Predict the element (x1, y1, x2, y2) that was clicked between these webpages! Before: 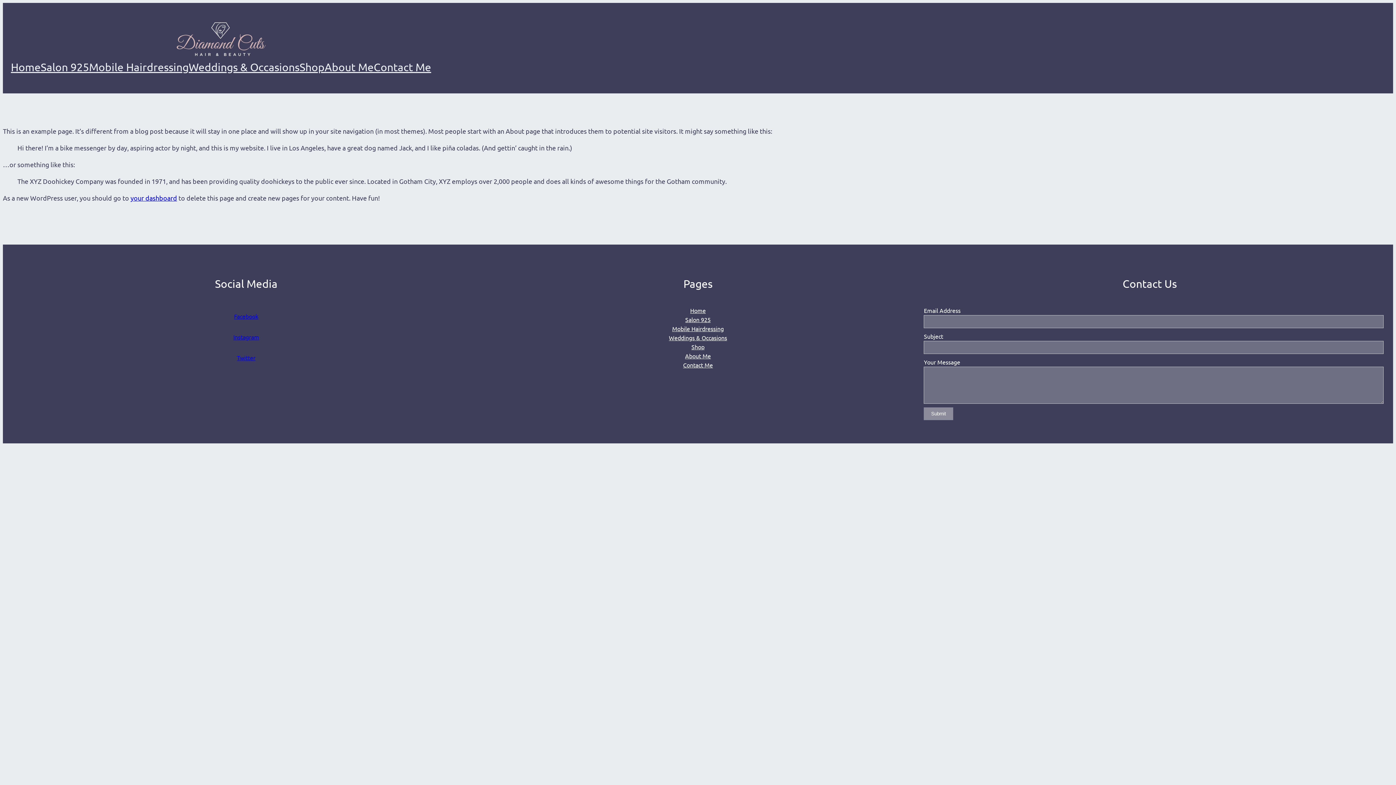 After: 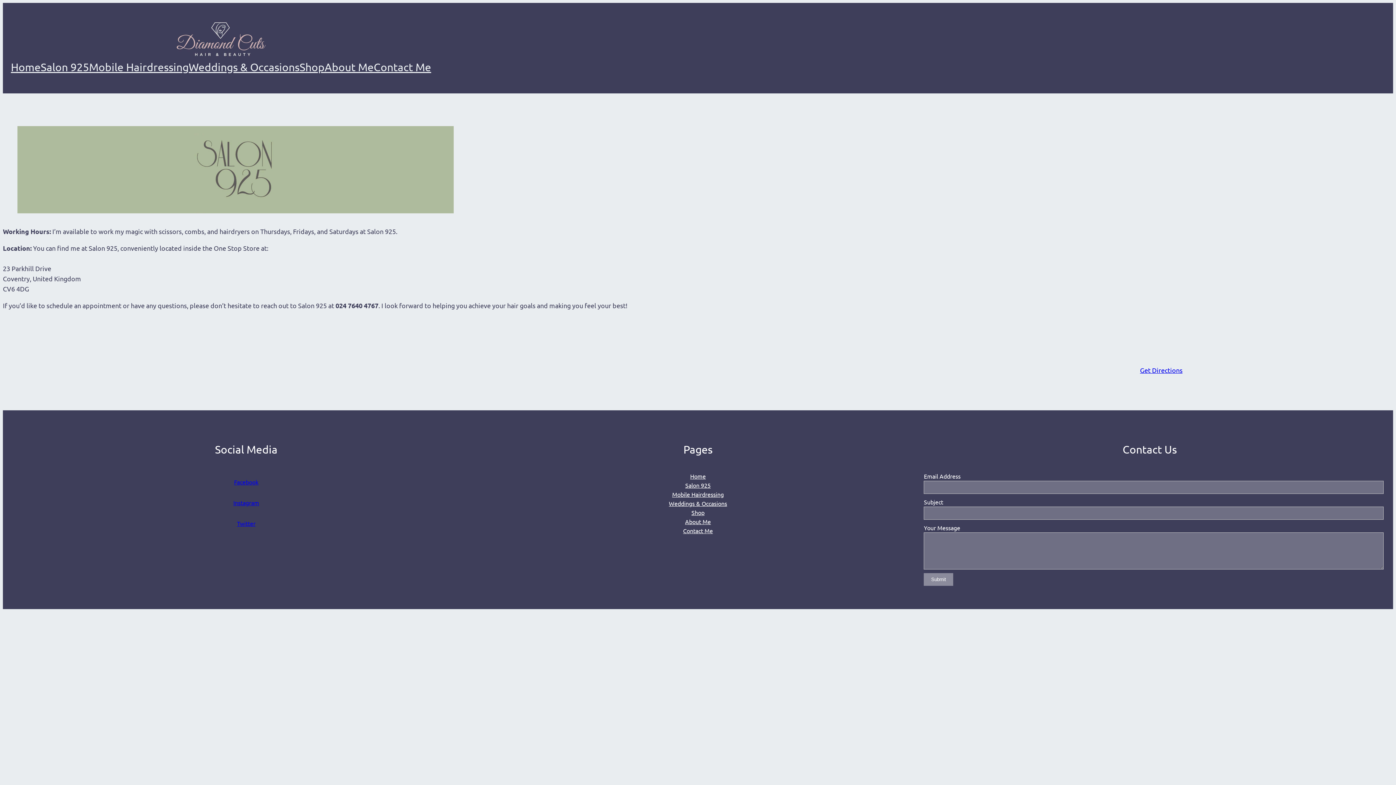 Action: bbox: (685, 315, 710, 324) label: Salon 925